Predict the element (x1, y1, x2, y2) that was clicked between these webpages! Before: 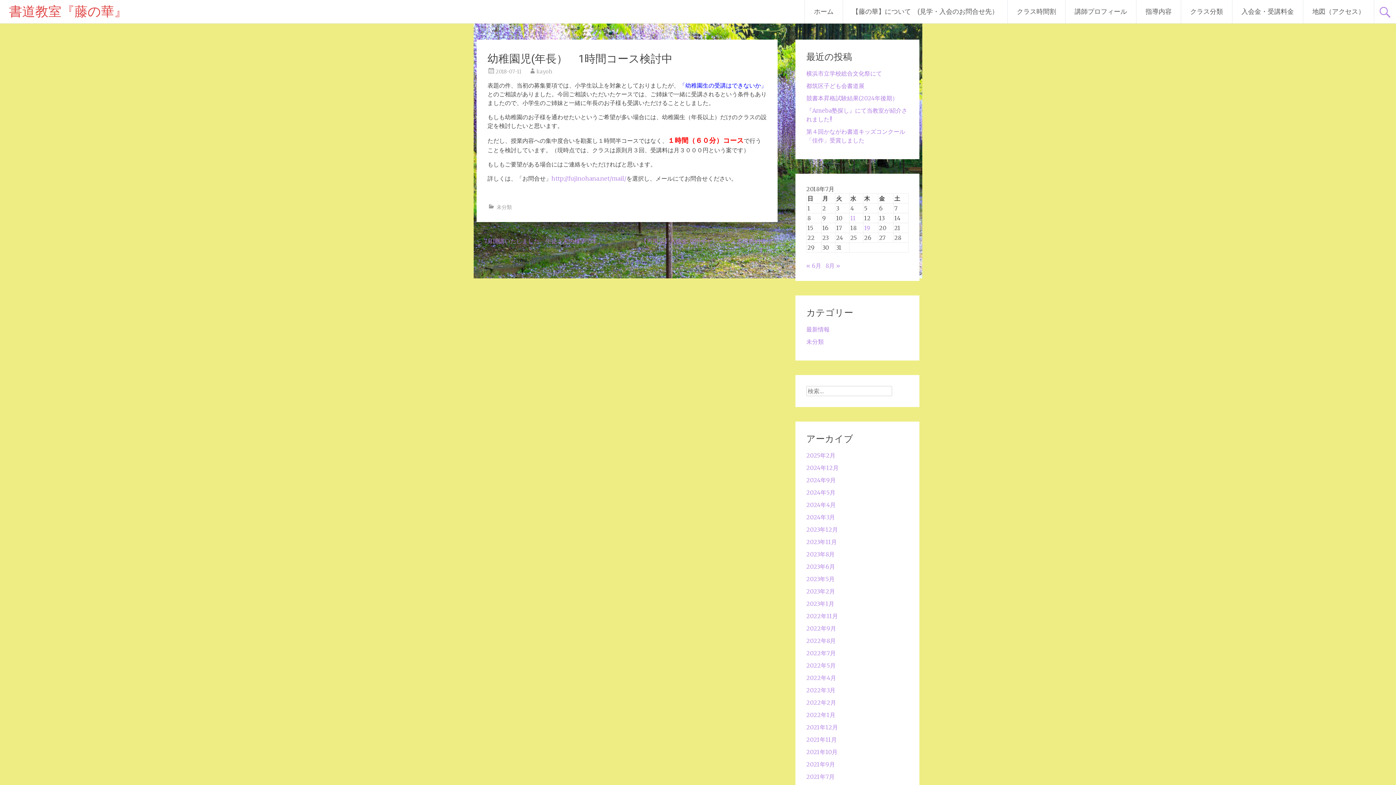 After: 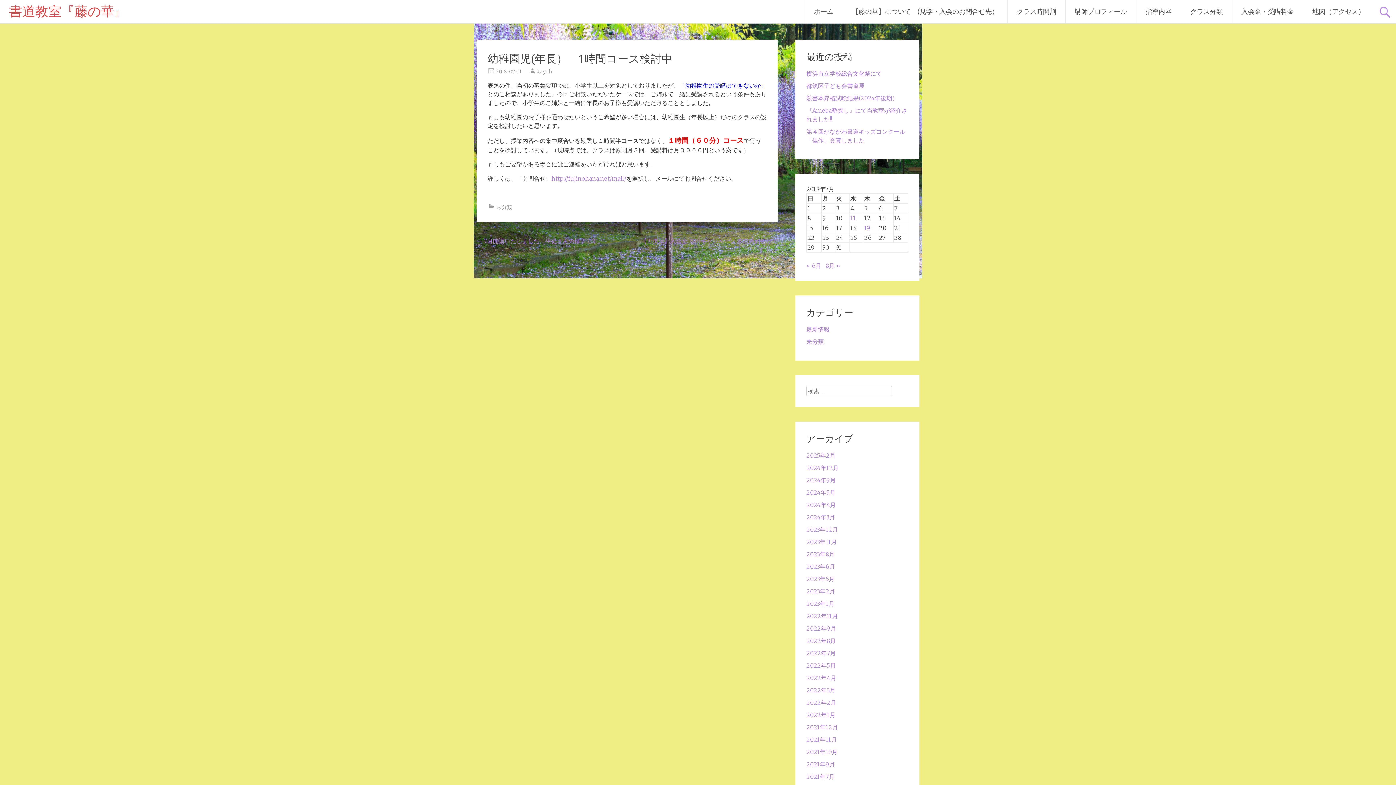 Action: label: 2018-07-11 bbox: (495, 68, 521, 74)